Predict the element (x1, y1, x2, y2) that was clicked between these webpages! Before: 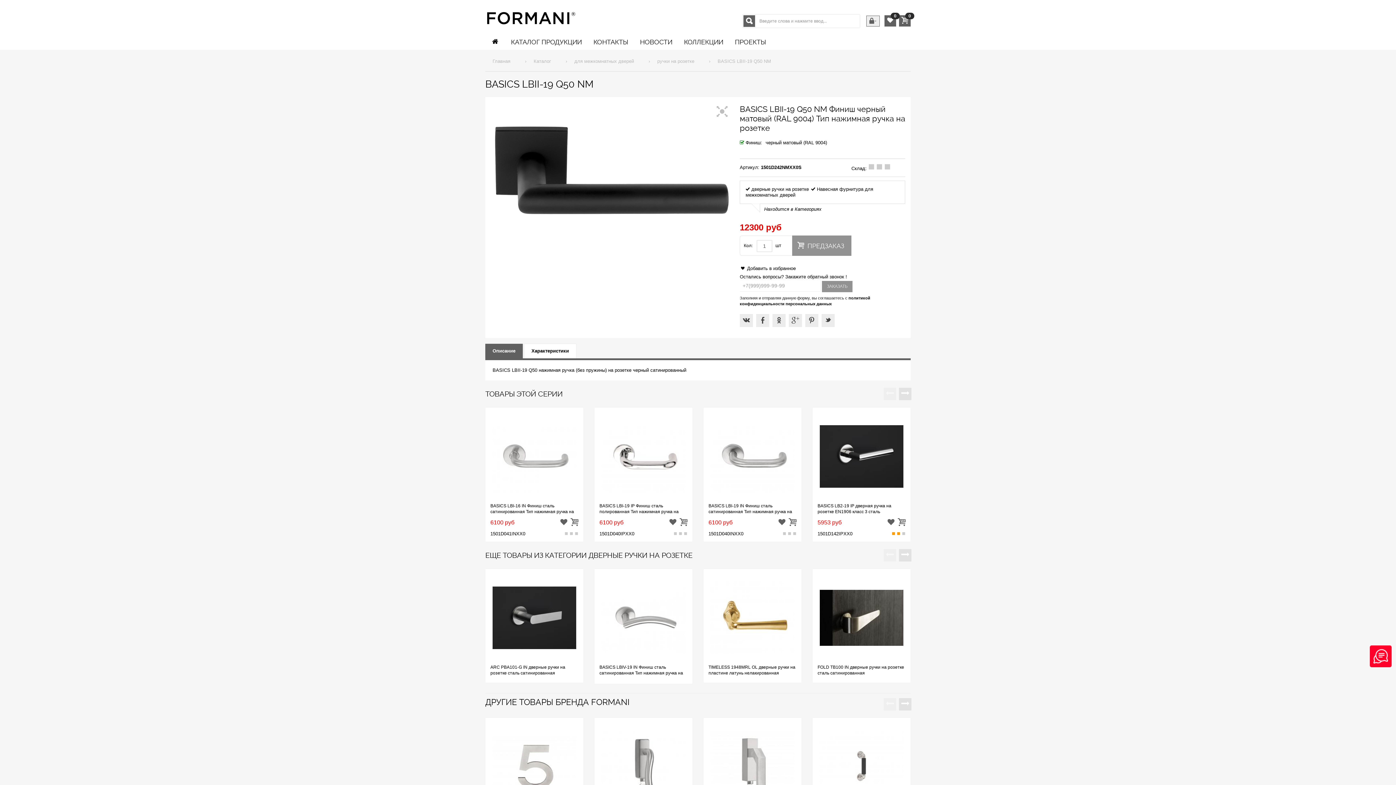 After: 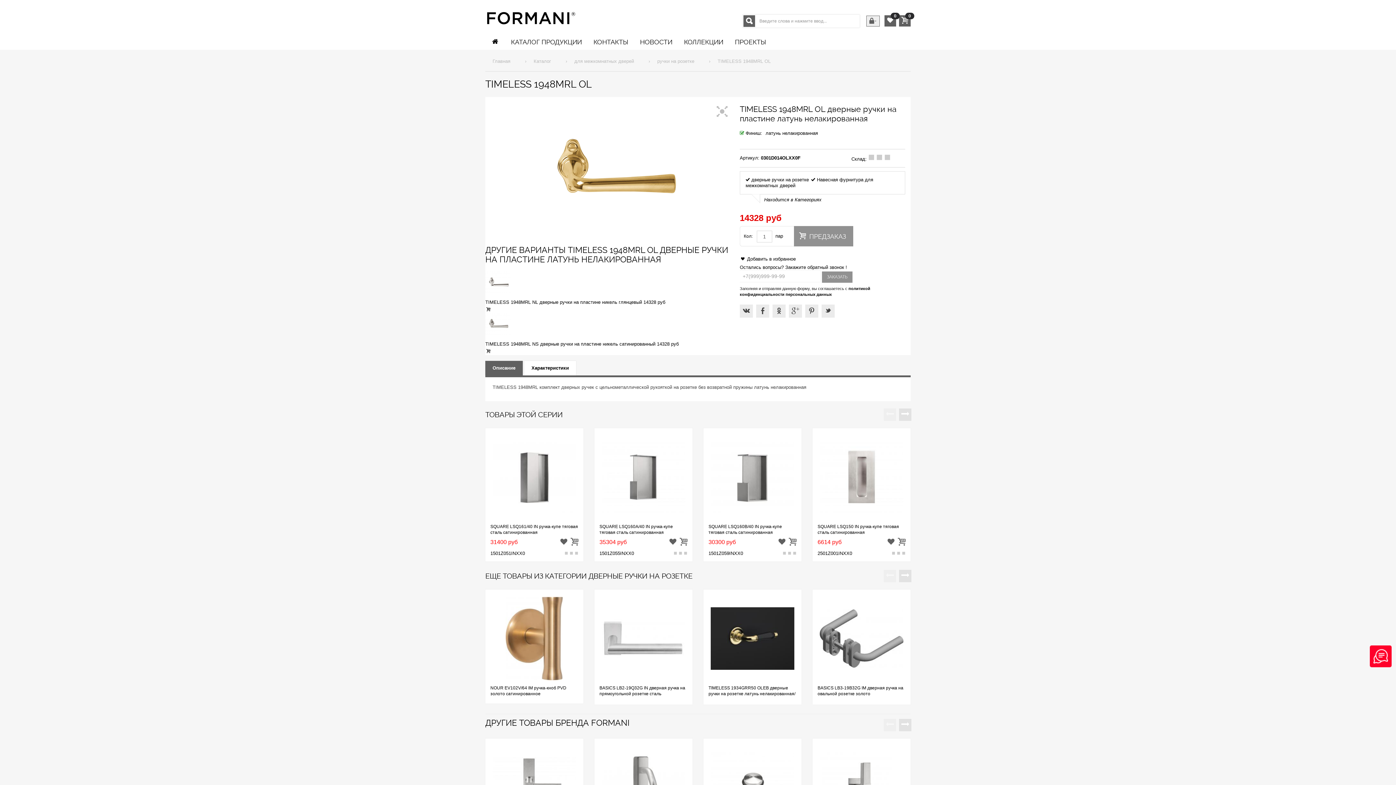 Action: bbox: (703, 569, 801, 660)